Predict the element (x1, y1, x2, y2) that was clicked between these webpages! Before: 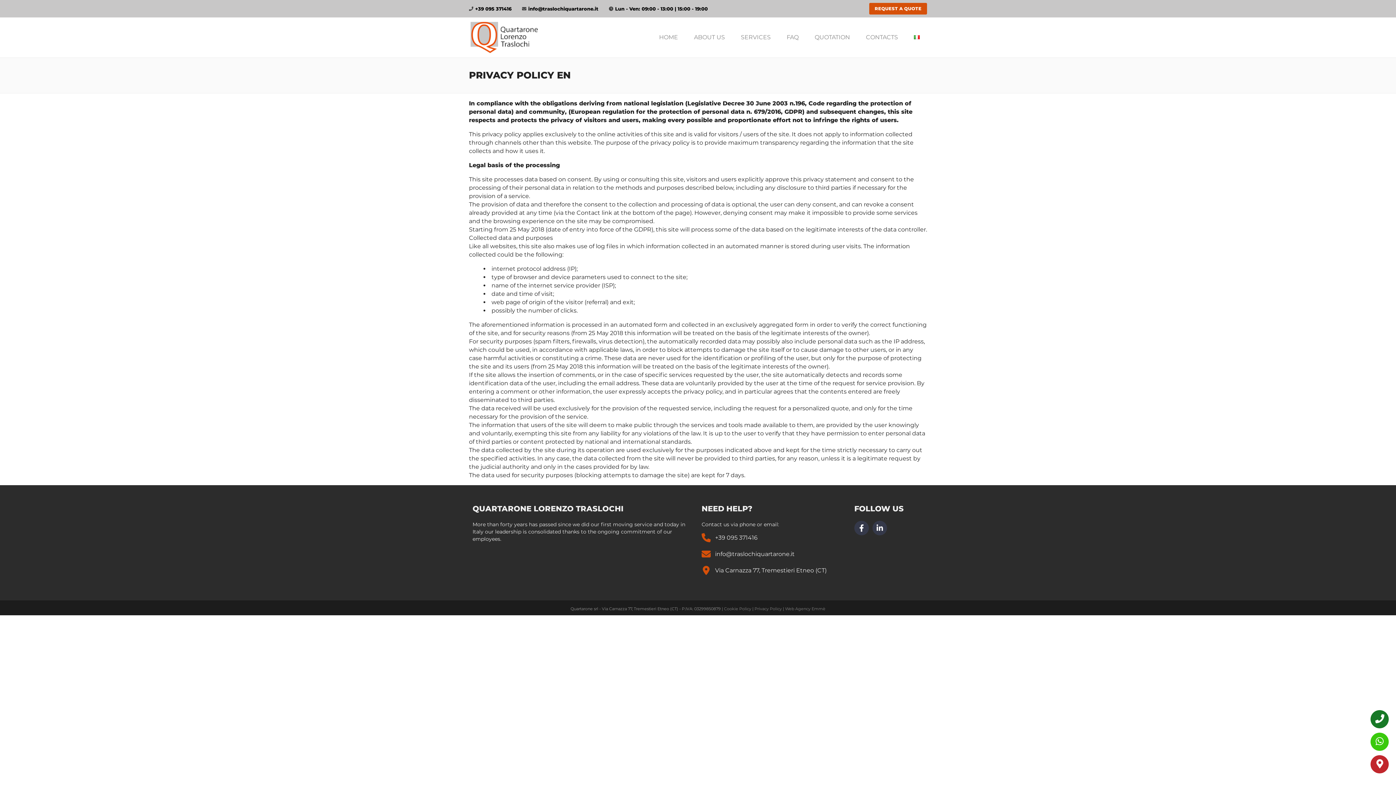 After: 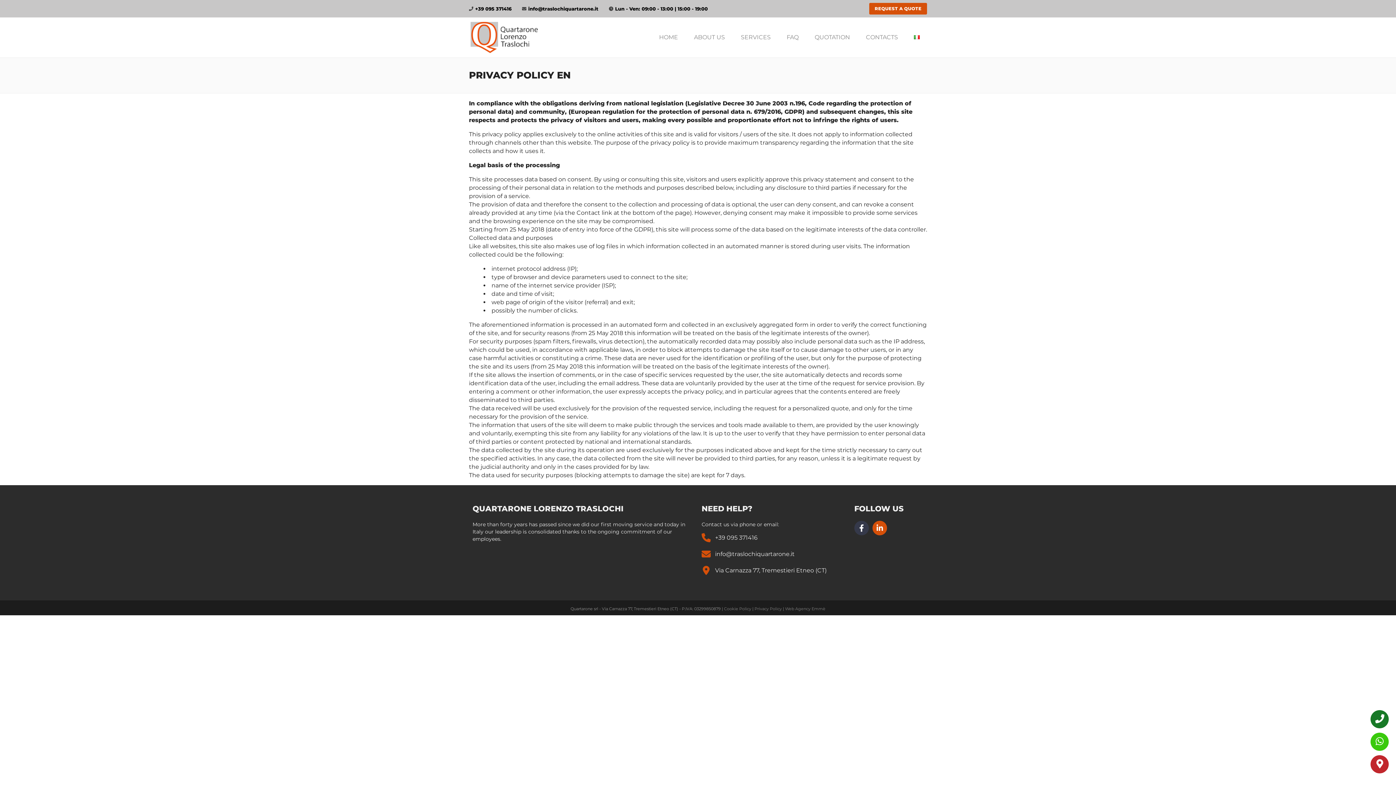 Action: bbox: (872, 521, 887, 535)